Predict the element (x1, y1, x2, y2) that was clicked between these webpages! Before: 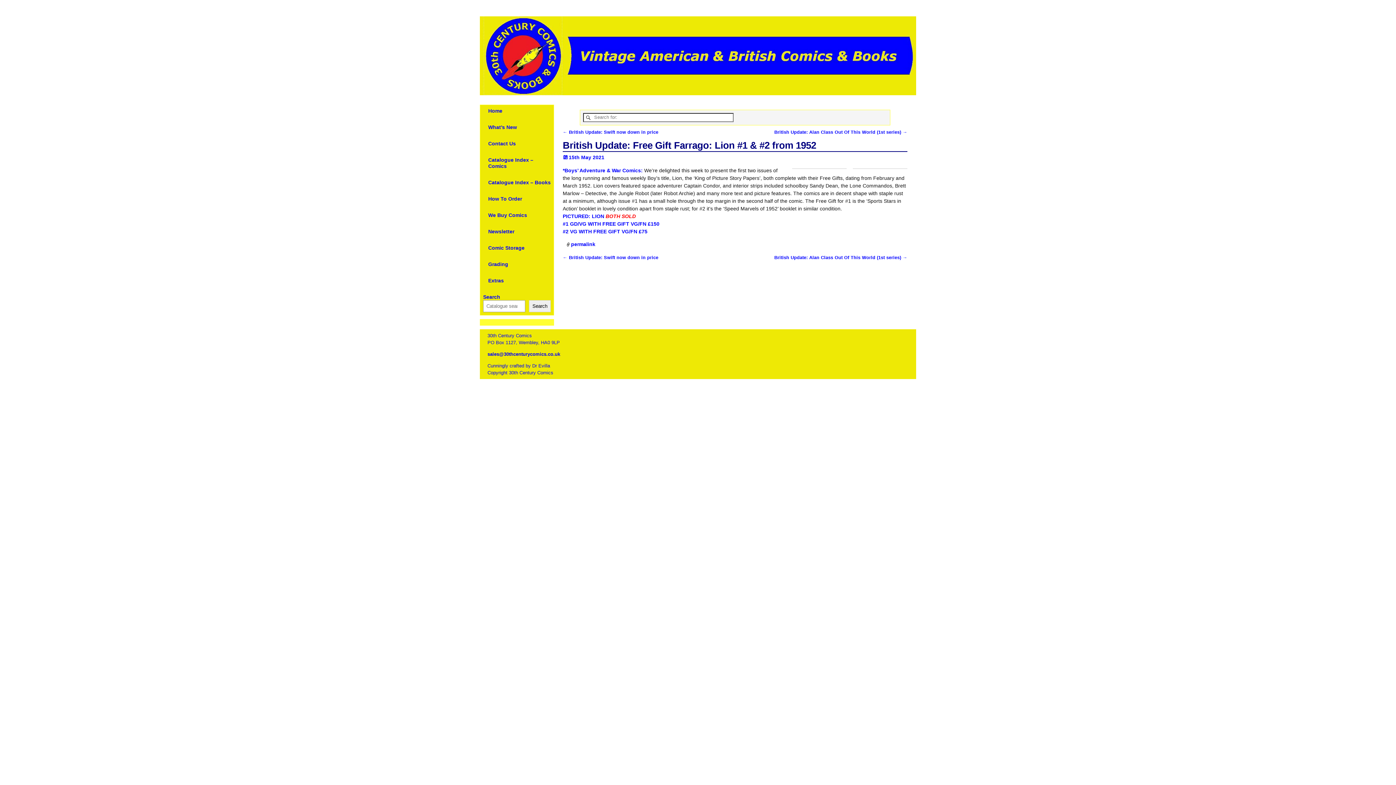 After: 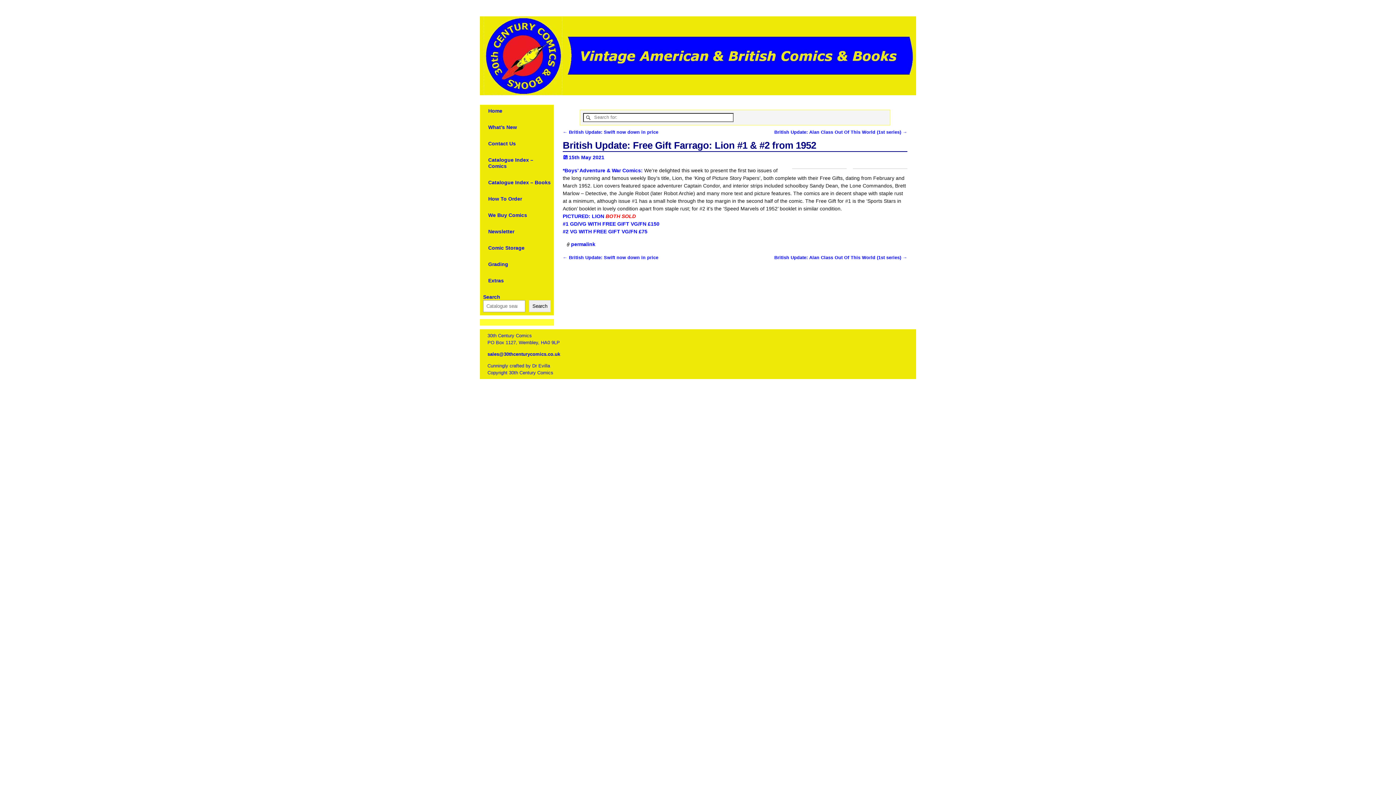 Action: bbox: (571, 241, 595, 247) label: permalink